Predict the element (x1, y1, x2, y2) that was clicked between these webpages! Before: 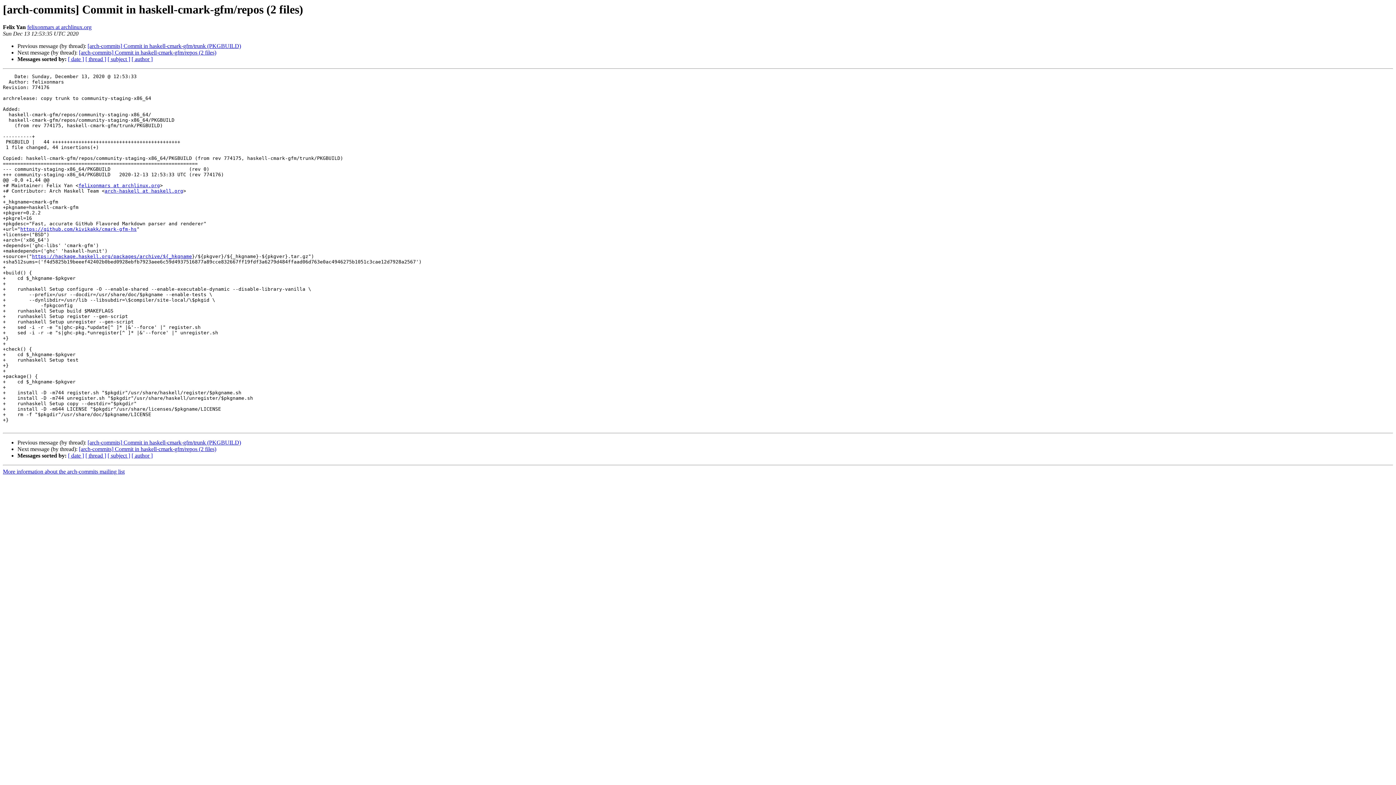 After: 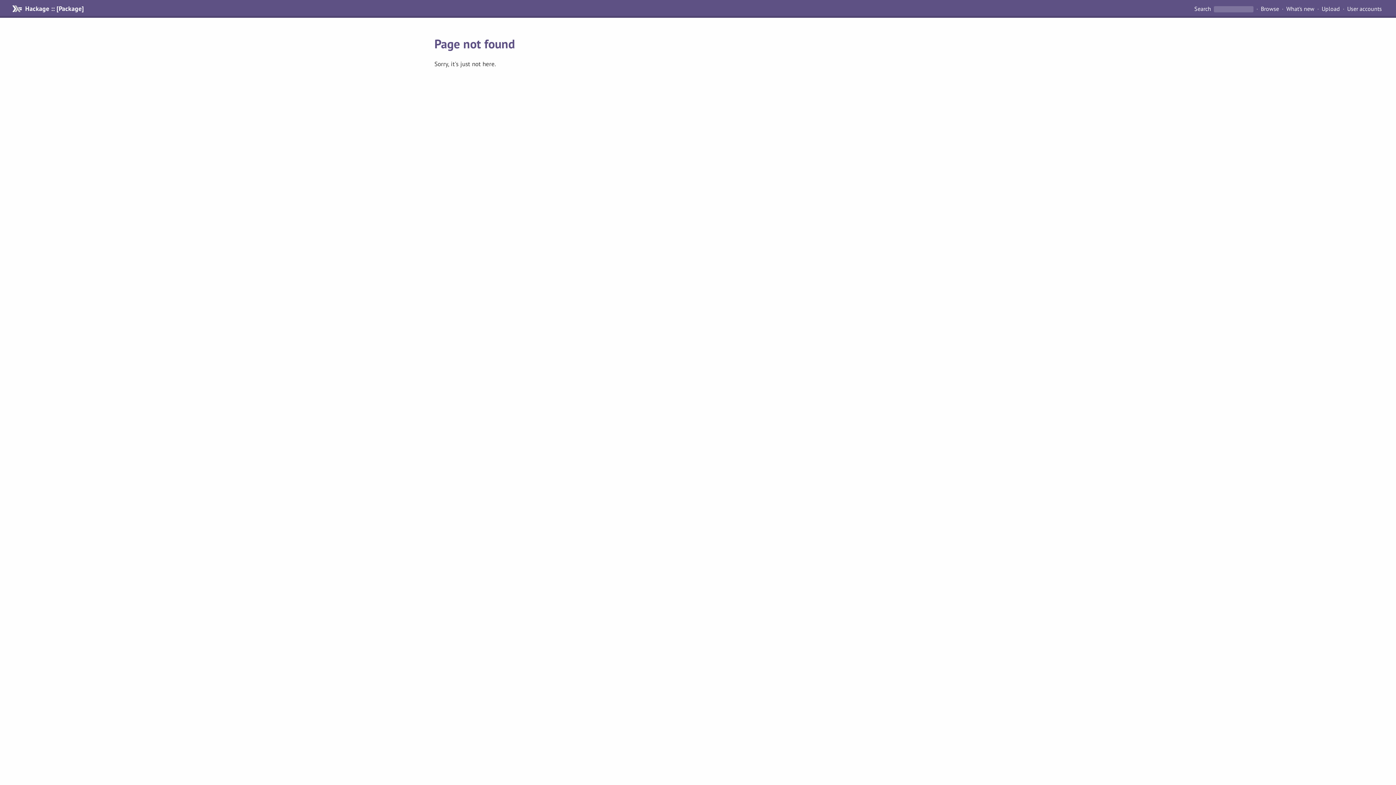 Action: label: https://hackage.haskell.org/packages/archive/${_hkgname bbox: (32, 253, 192, 259)